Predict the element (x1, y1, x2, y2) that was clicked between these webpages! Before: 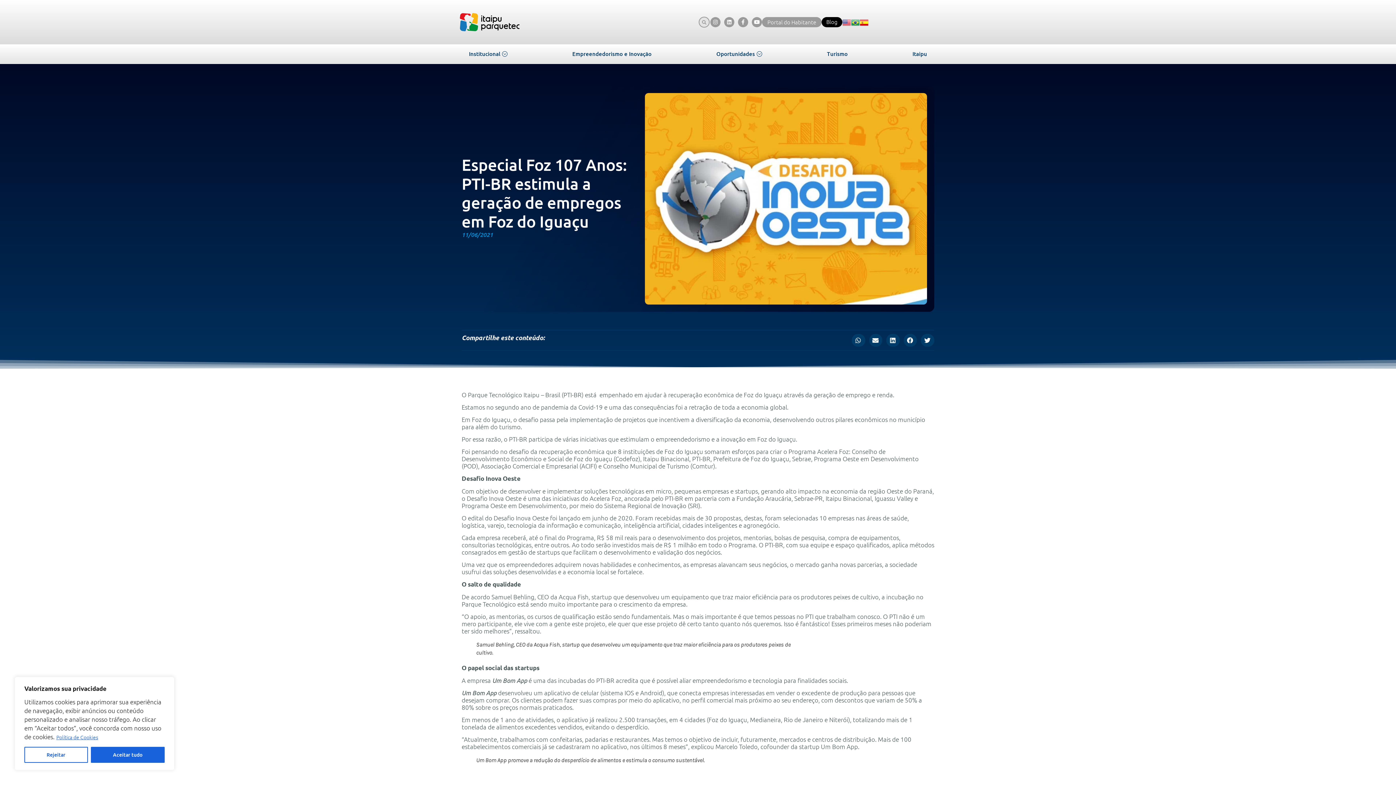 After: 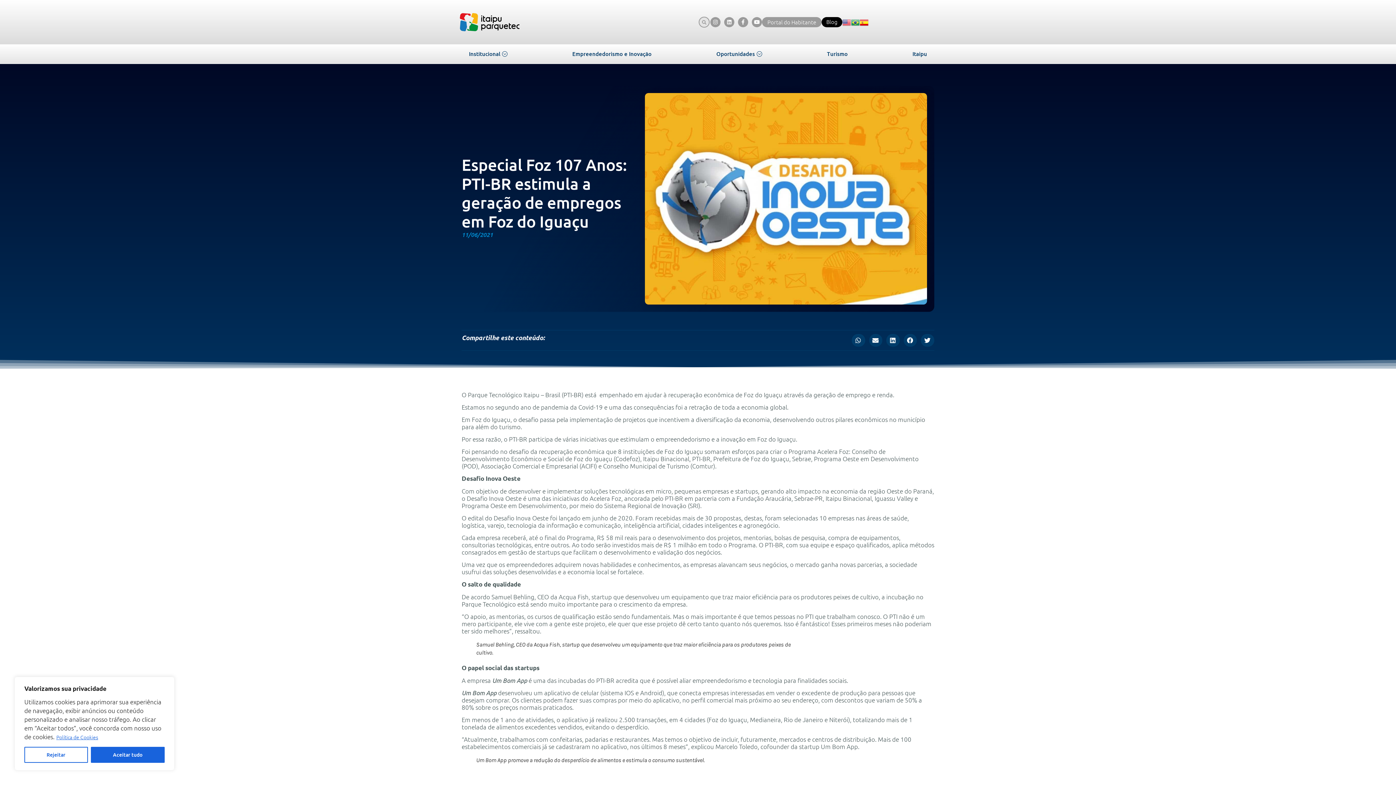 Action: bbox: (842, 20, 851, 28)